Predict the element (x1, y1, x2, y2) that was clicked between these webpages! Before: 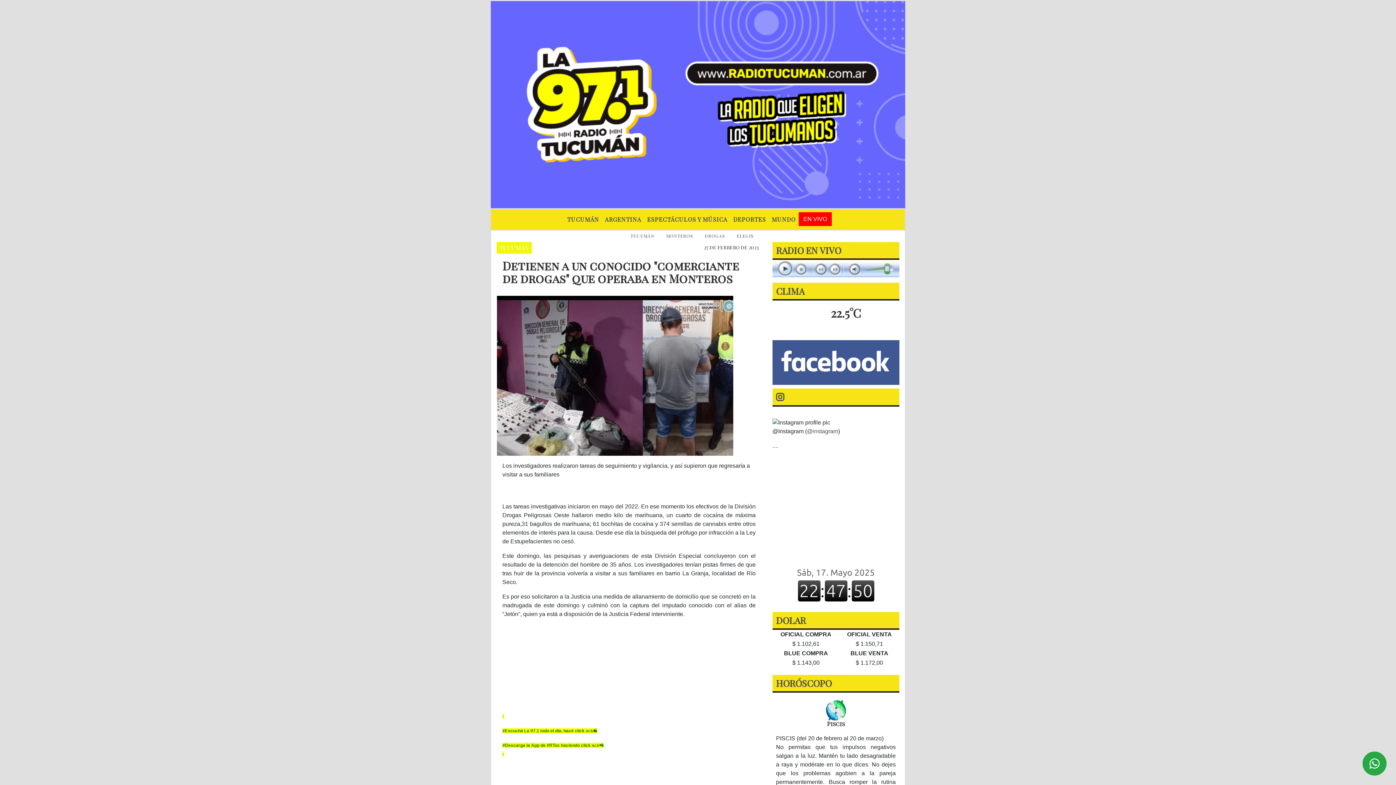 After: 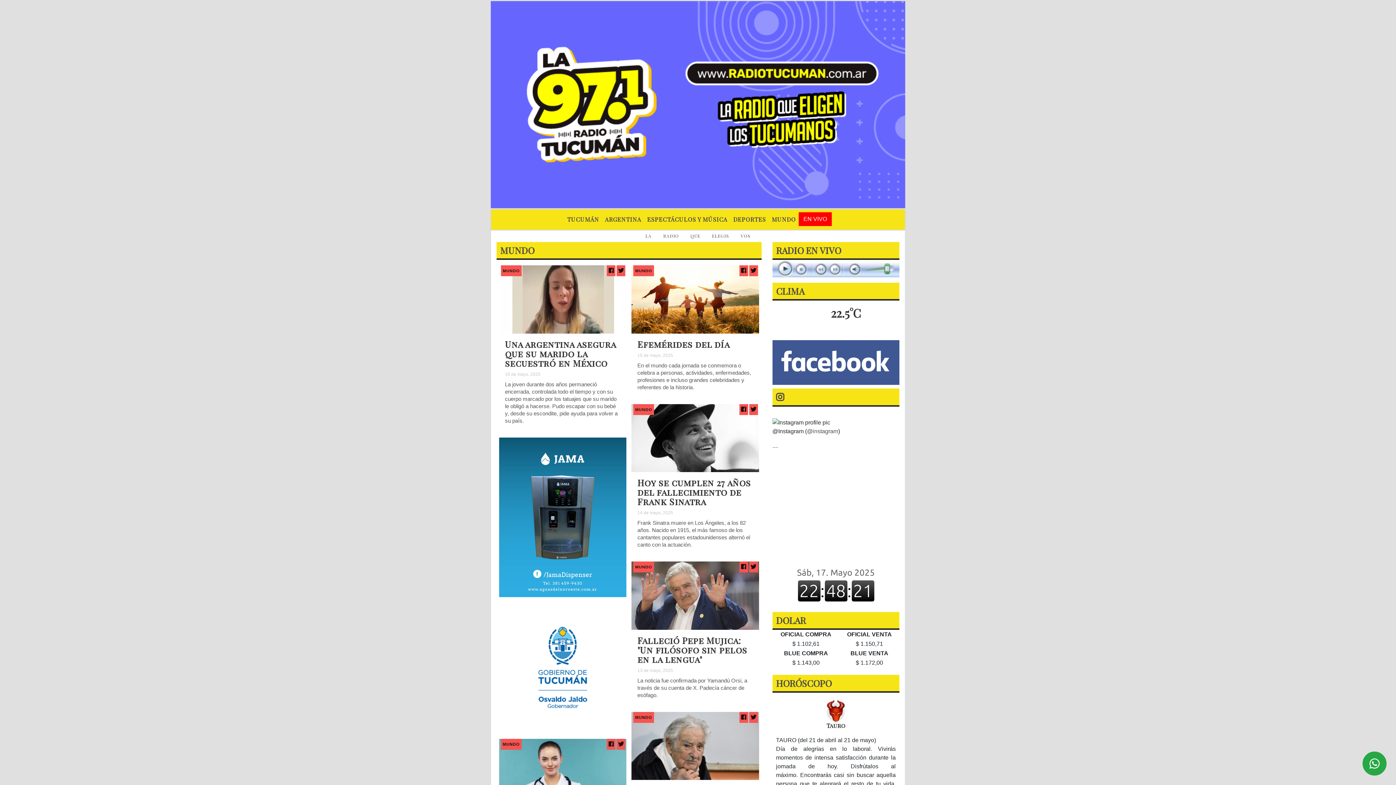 Action: label: MUNDO bbox: (769, 212, 798, 226)